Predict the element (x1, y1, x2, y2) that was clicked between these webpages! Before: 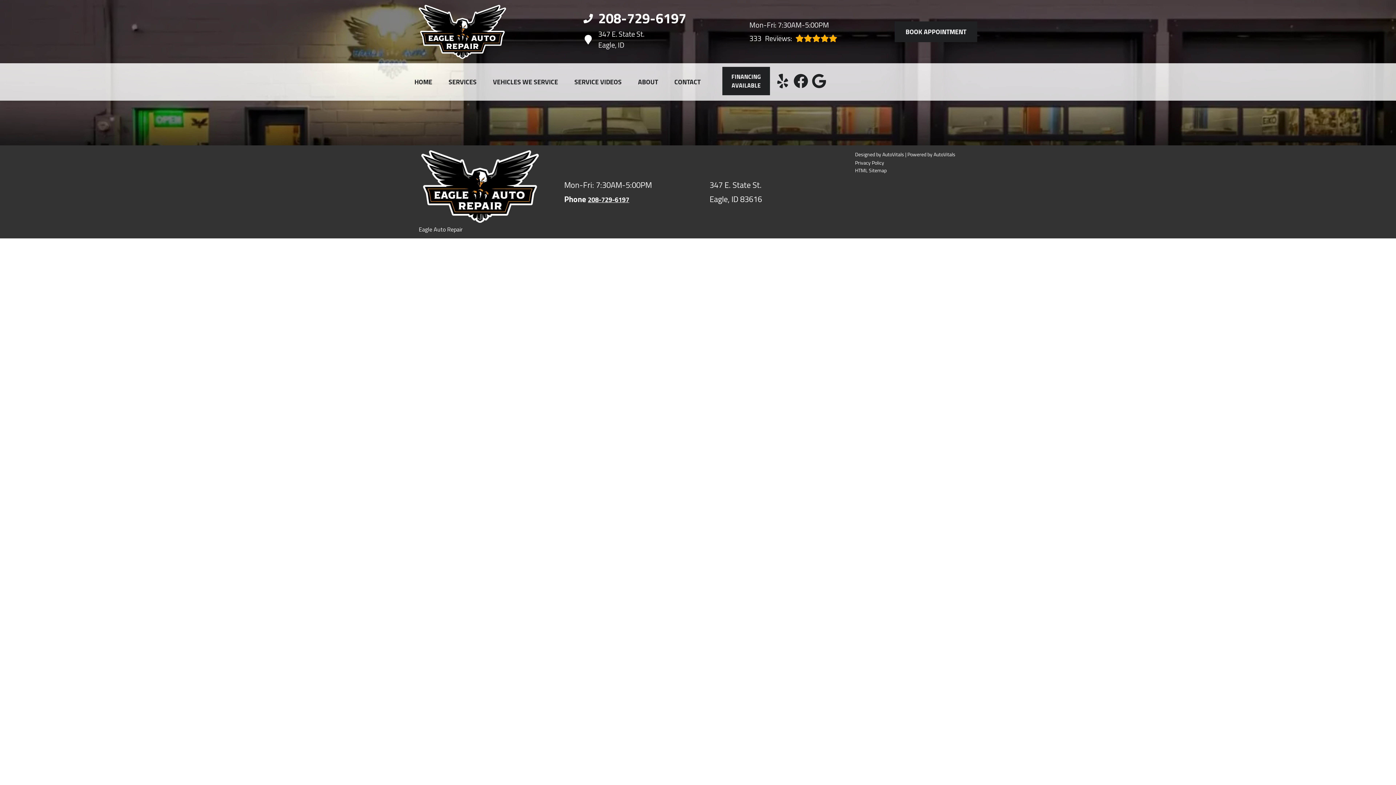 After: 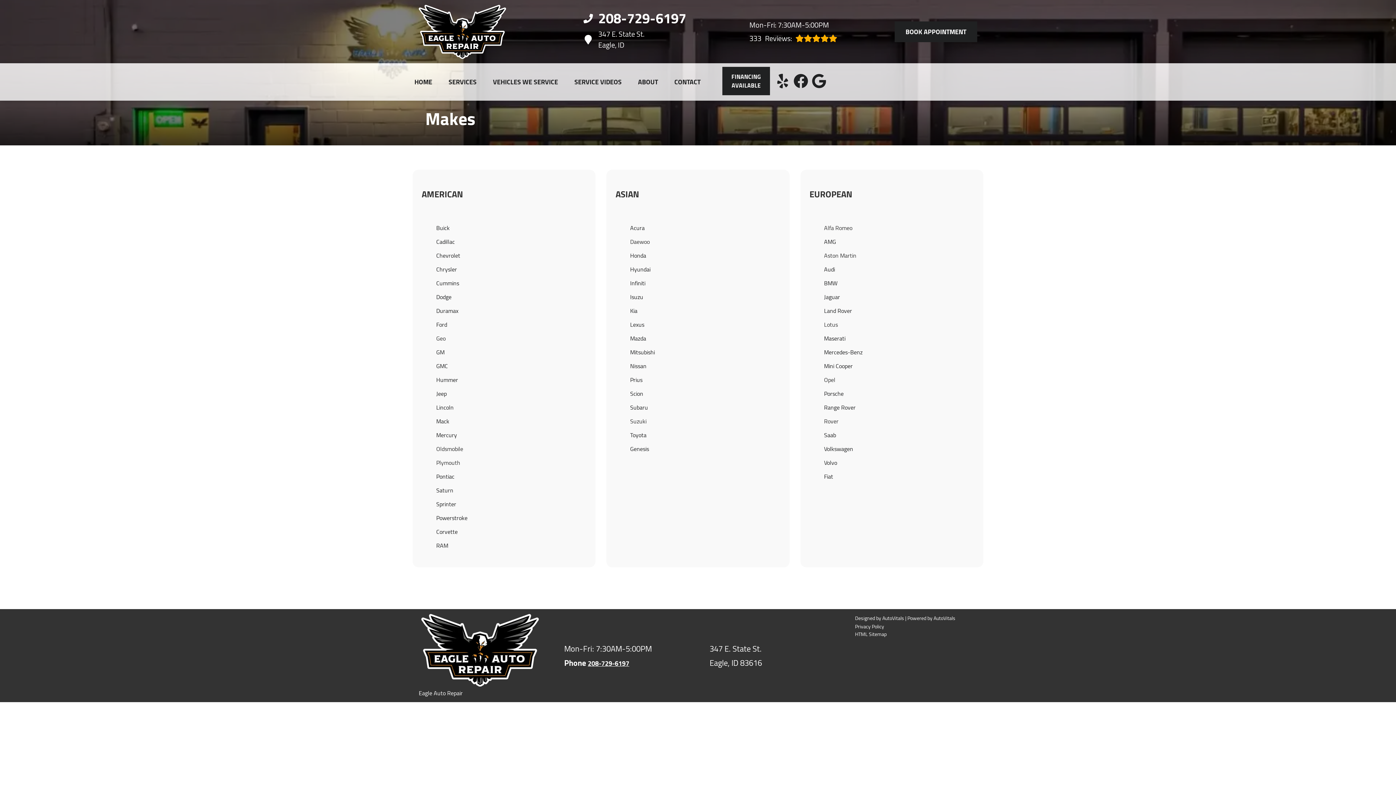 Action: label: VEHICLES WE SERVICE bbox: (493, 77, 558, 87)